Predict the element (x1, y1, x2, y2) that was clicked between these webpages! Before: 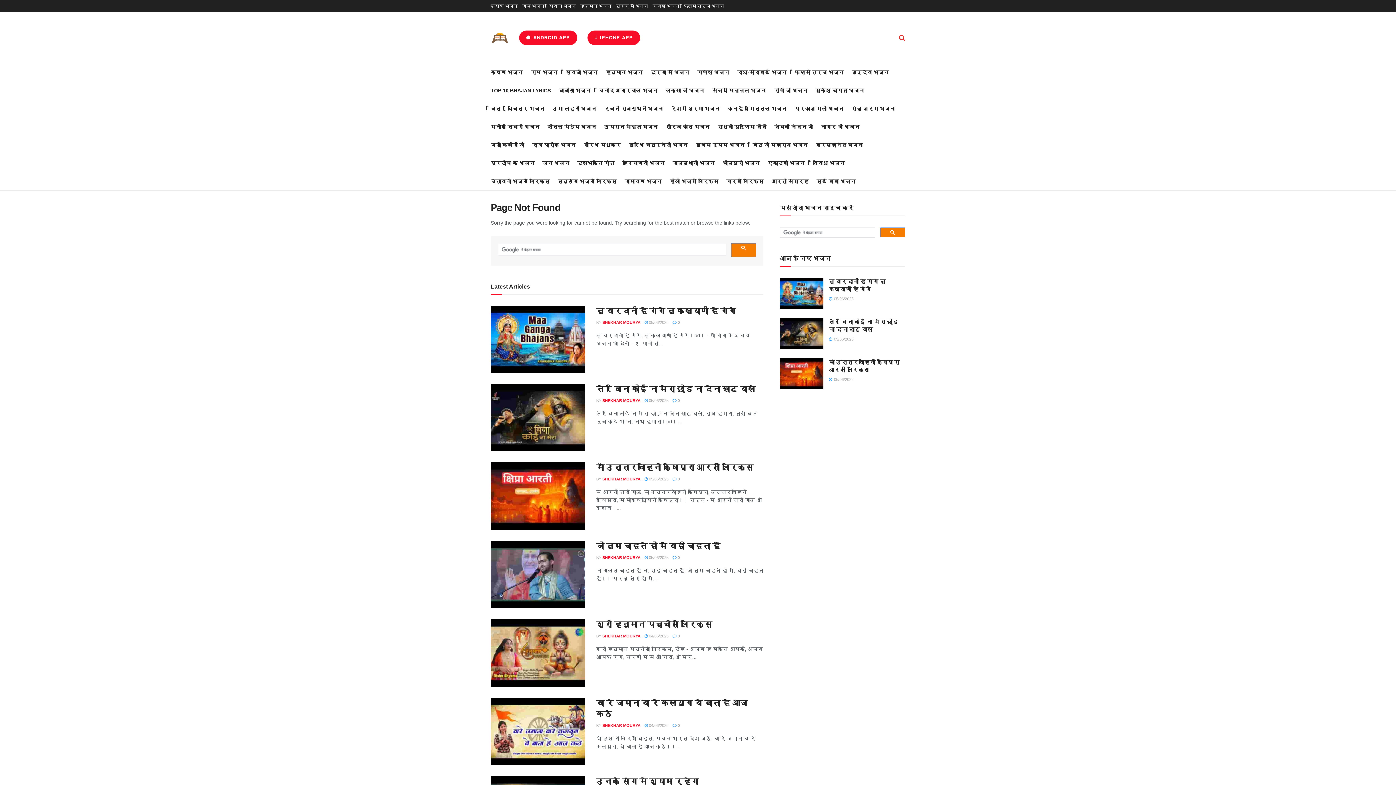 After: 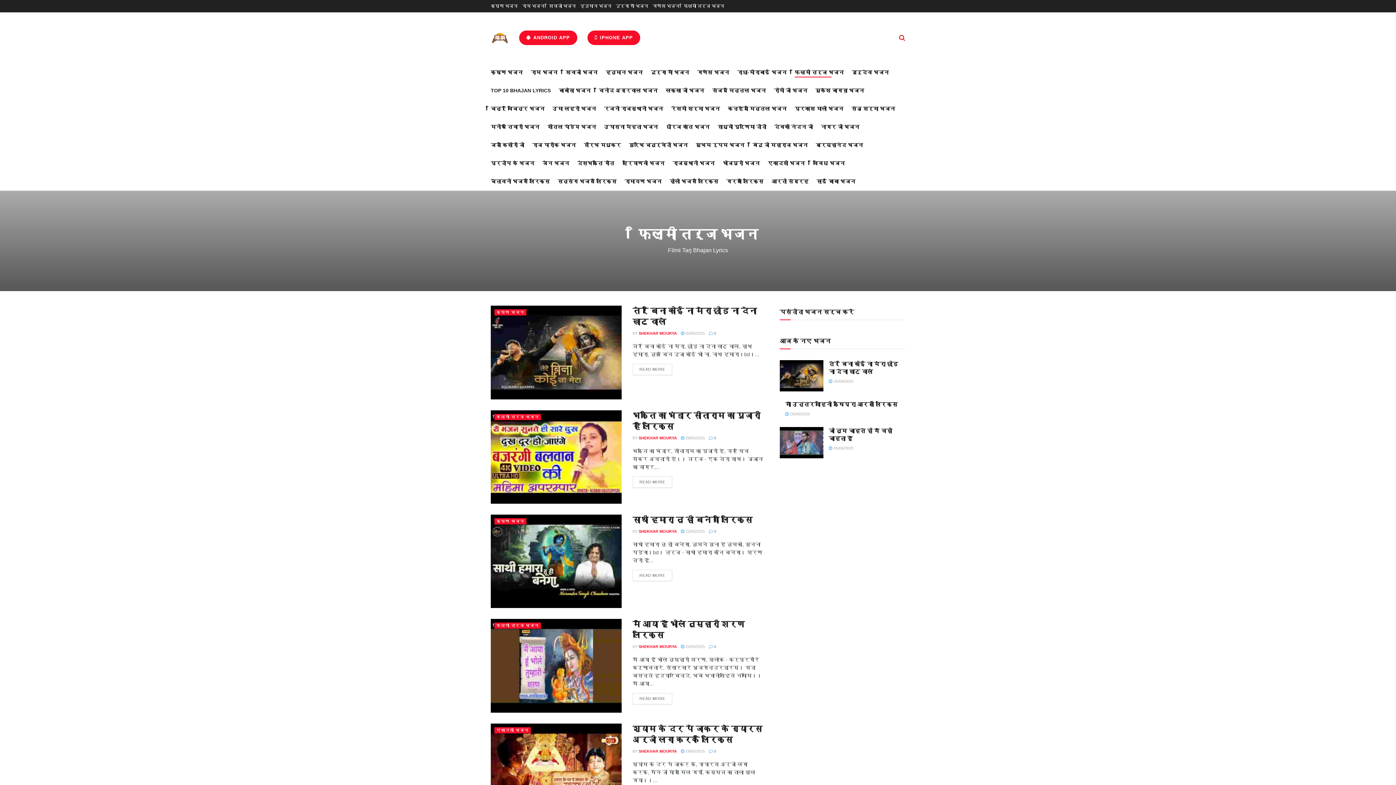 Action: label: फिल्मी तर्ज भजन bbox: (794, 67, 844, 77)